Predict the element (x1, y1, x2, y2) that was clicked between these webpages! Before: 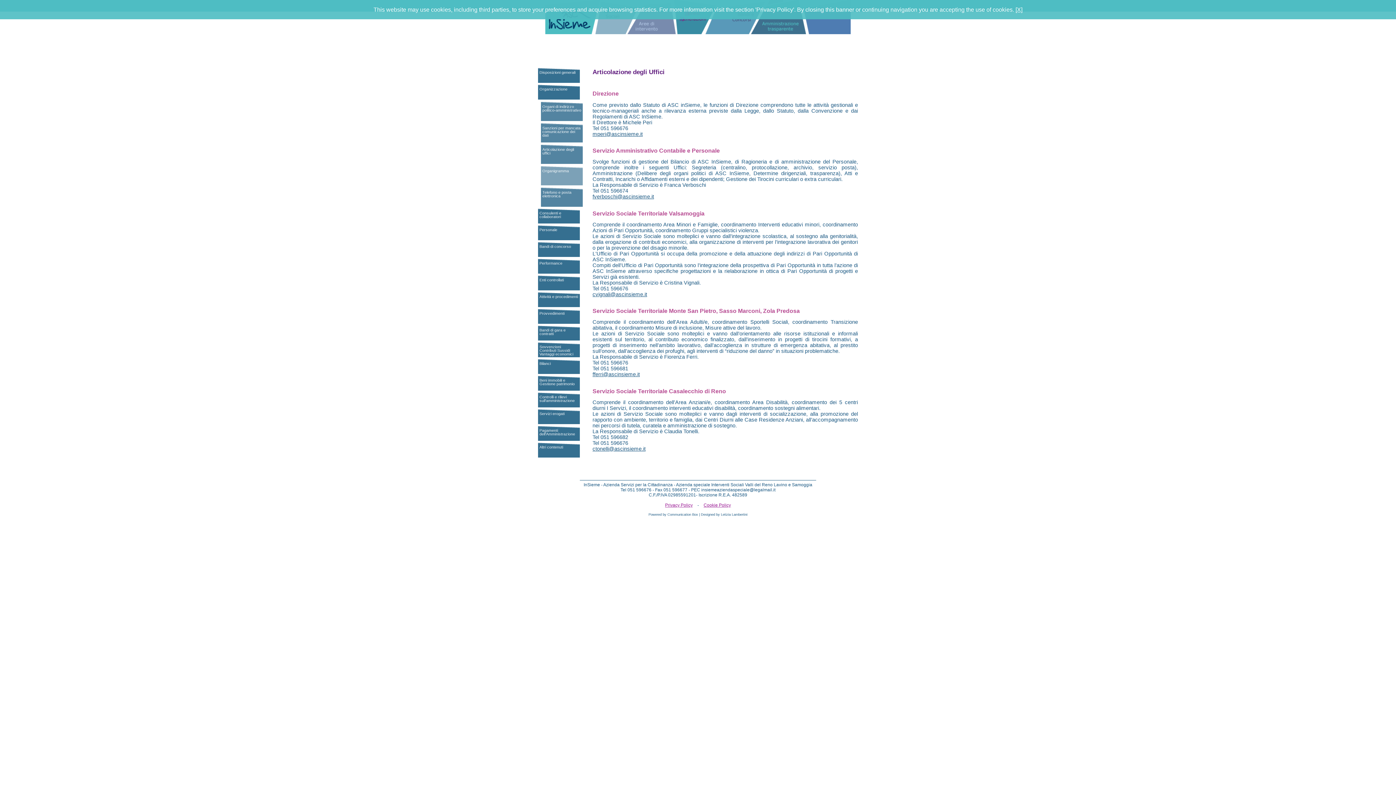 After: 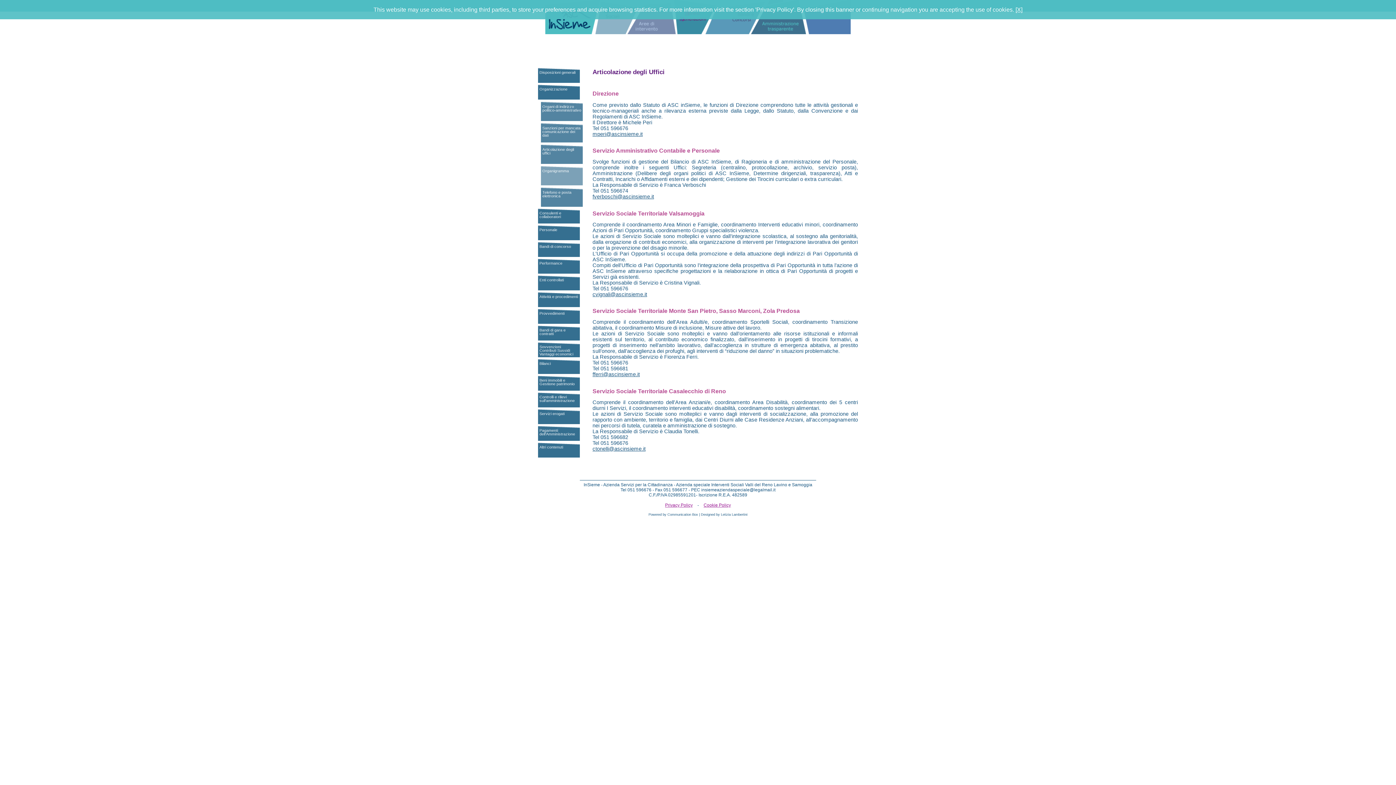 Action: bbox: (700, 499, 734, 511) label: Cookie Policy